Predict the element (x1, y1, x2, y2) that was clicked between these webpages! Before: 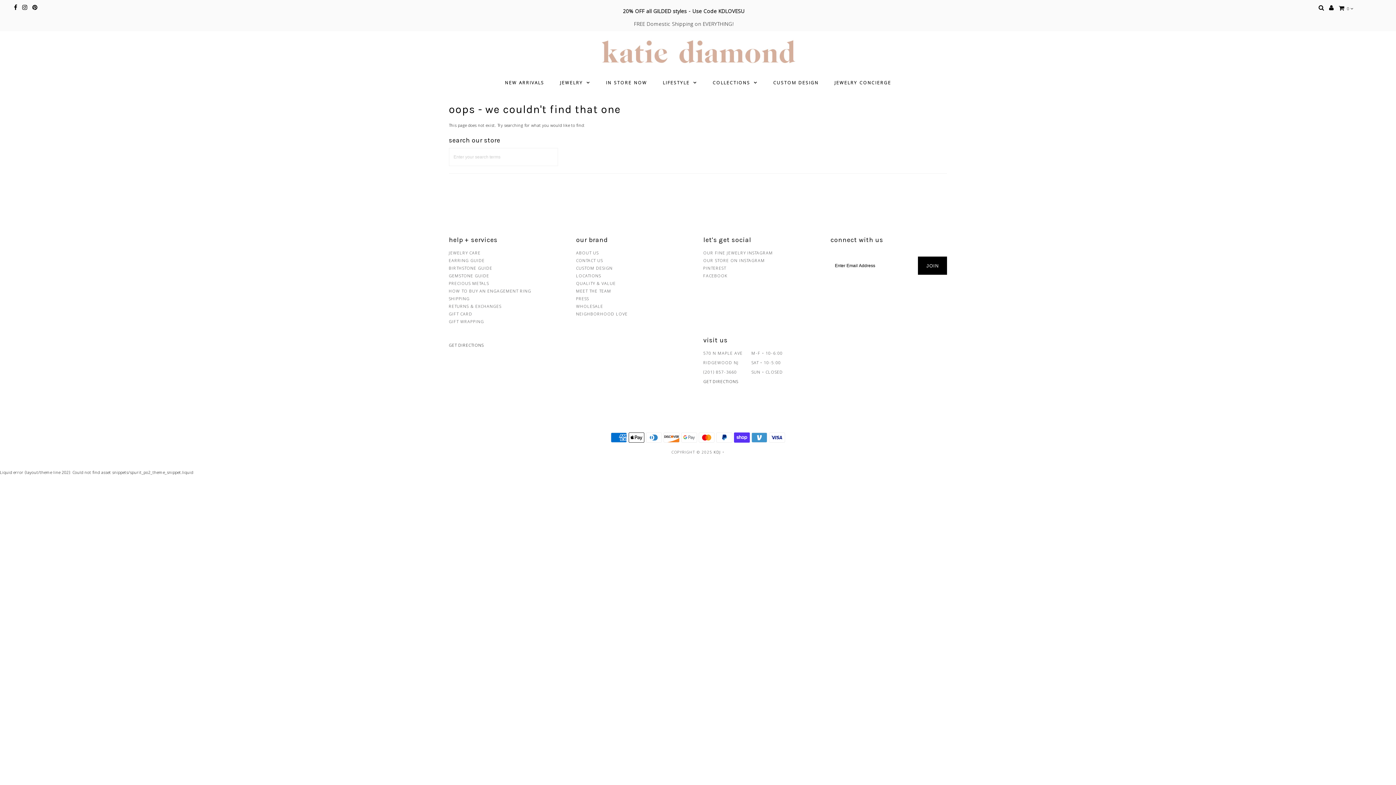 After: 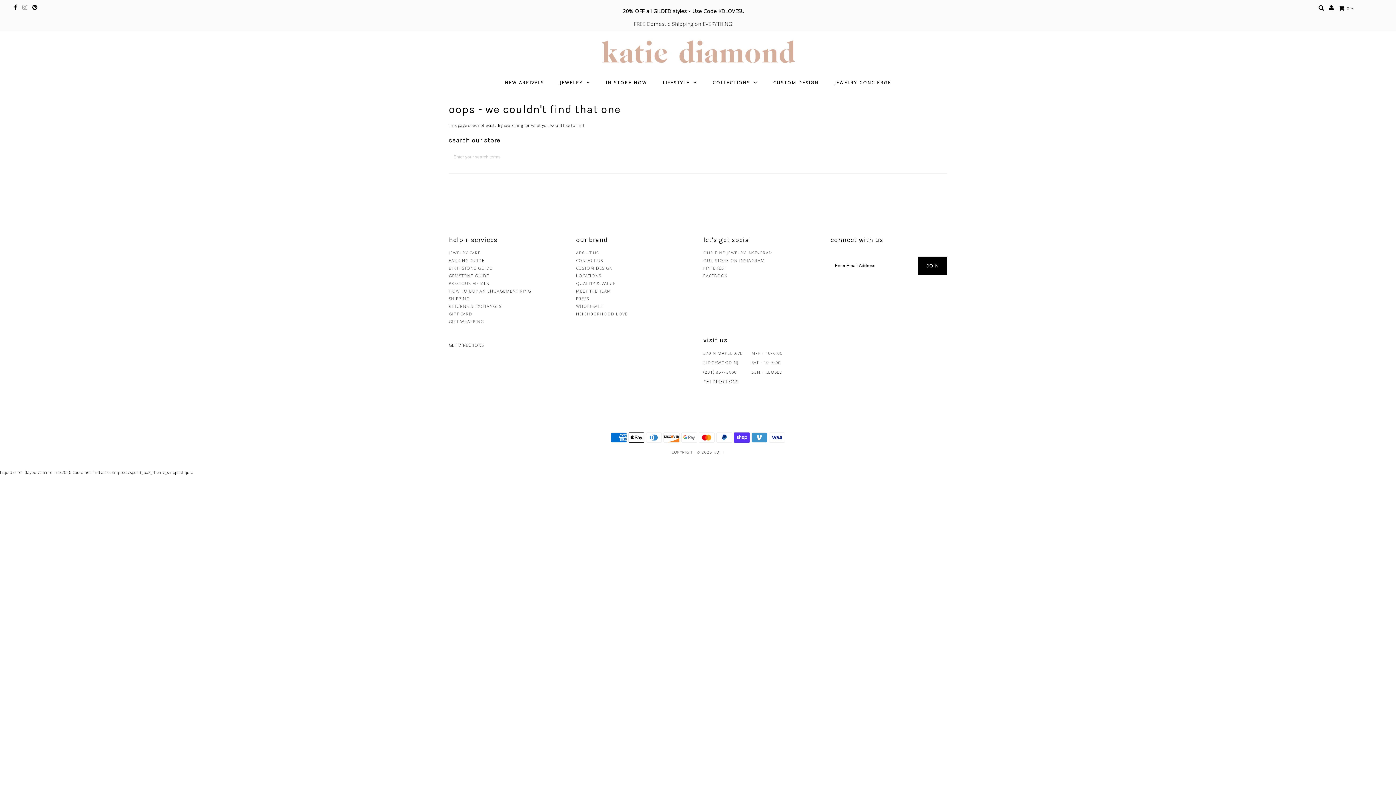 Action: bbox: (22, 5, 27, 12)